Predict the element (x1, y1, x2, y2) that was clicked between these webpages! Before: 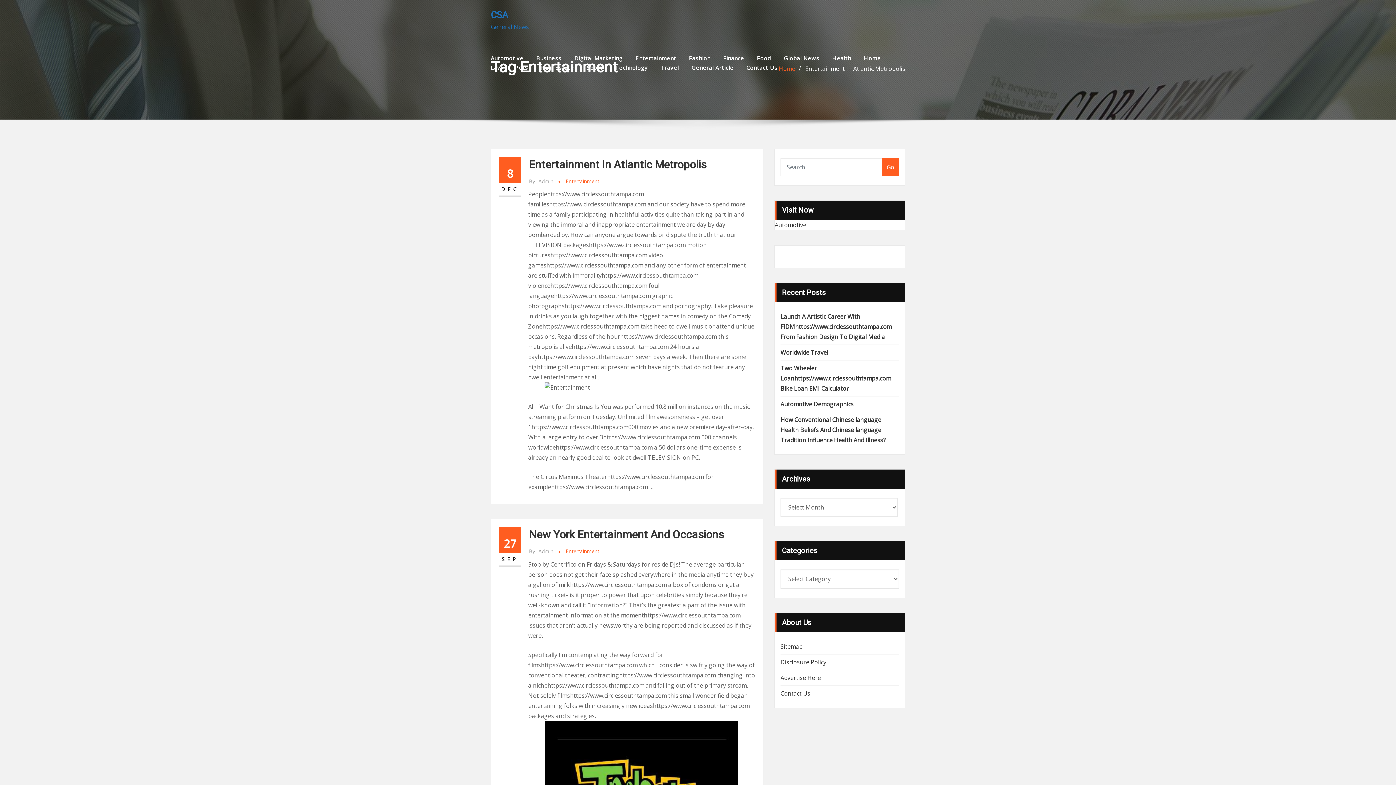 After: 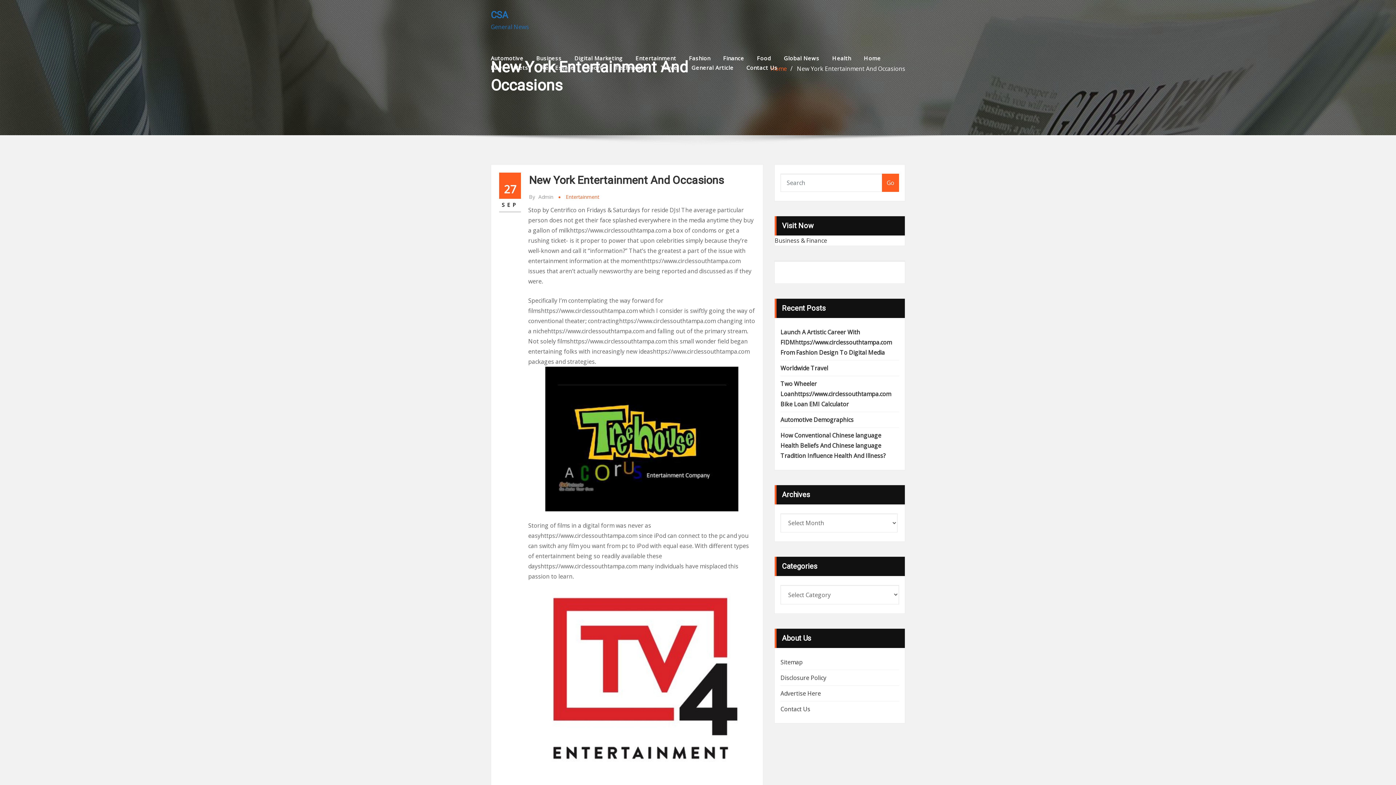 Action: label: New York Entertainment And Occasions bbox: (529, 528, 724, 541)